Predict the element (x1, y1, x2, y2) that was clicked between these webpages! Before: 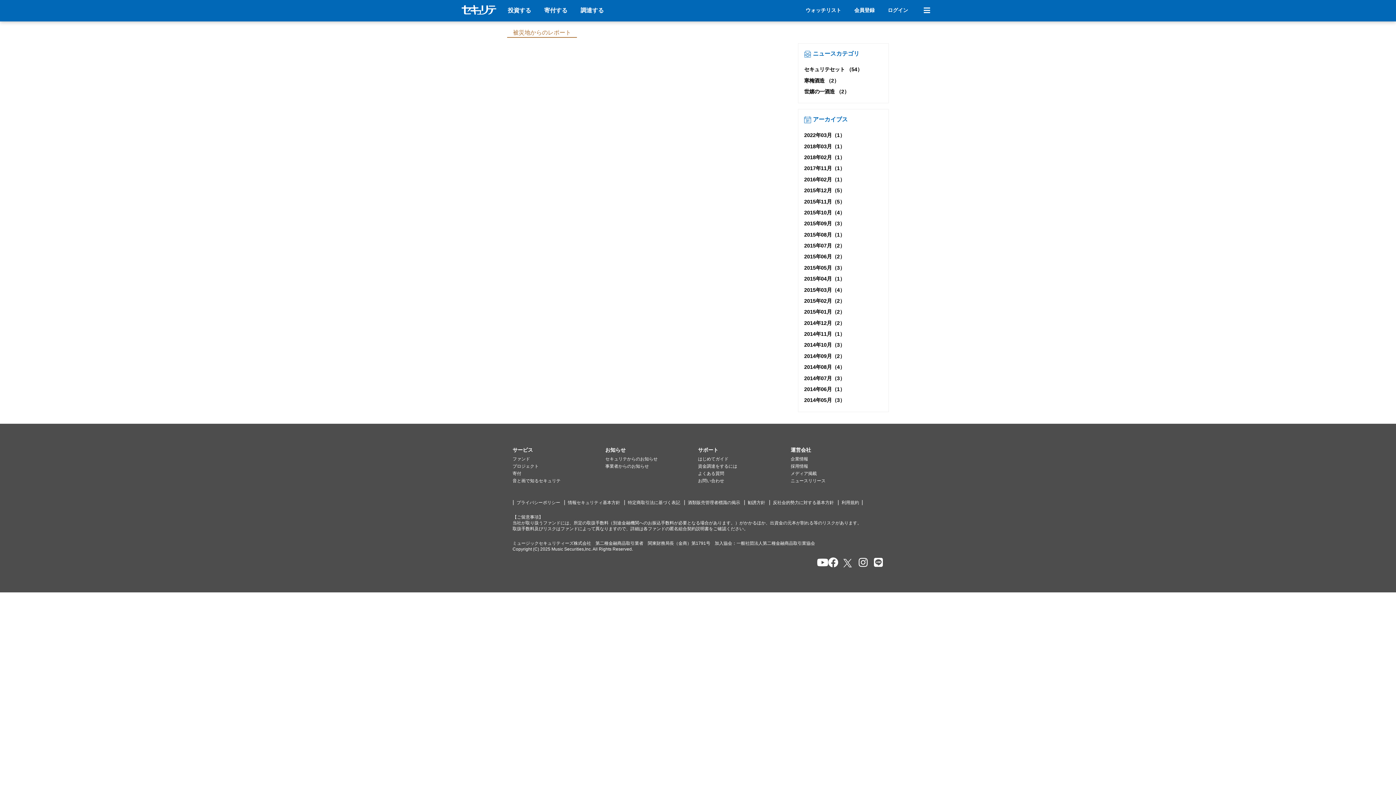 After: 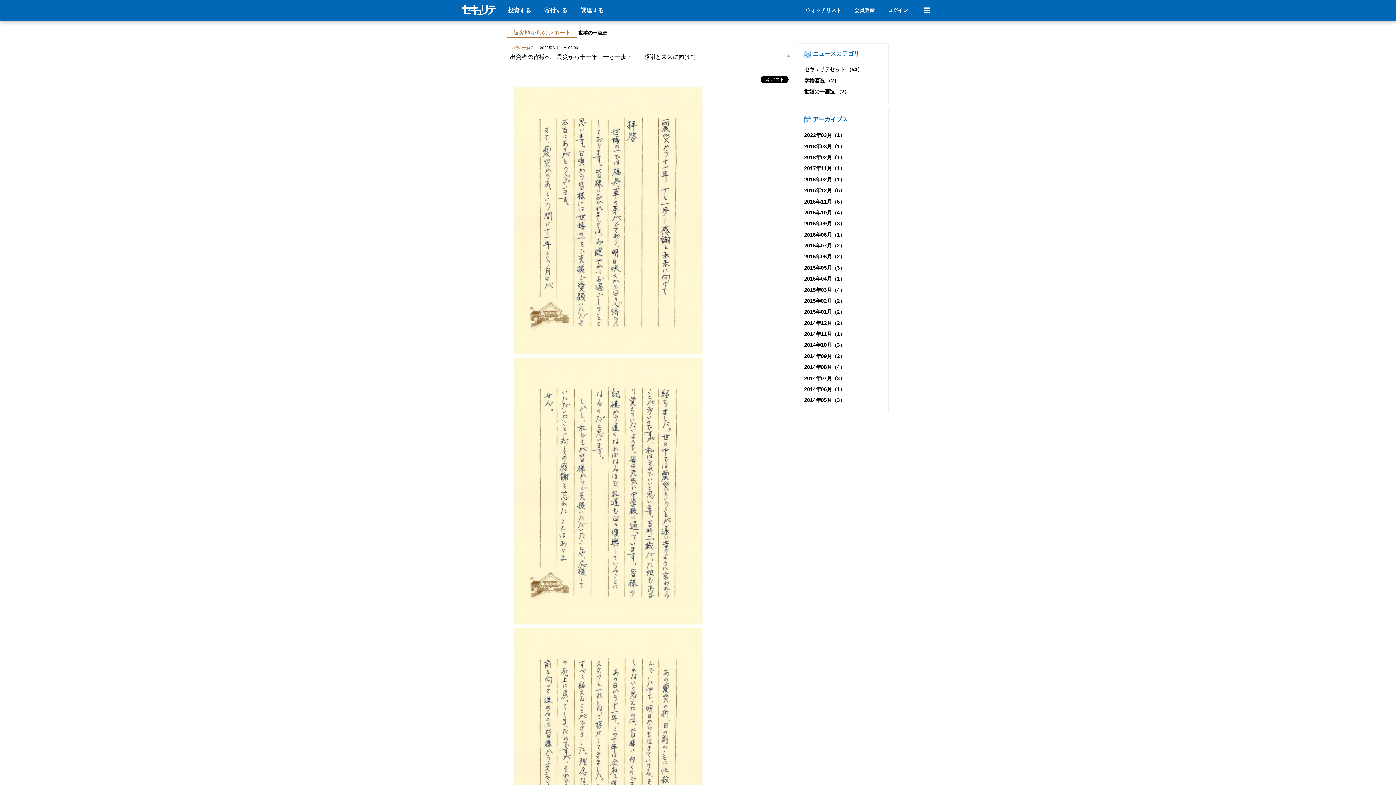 Action: label: 世嬉の一酒造 （2） bbox: (804, 86, 882, 97)